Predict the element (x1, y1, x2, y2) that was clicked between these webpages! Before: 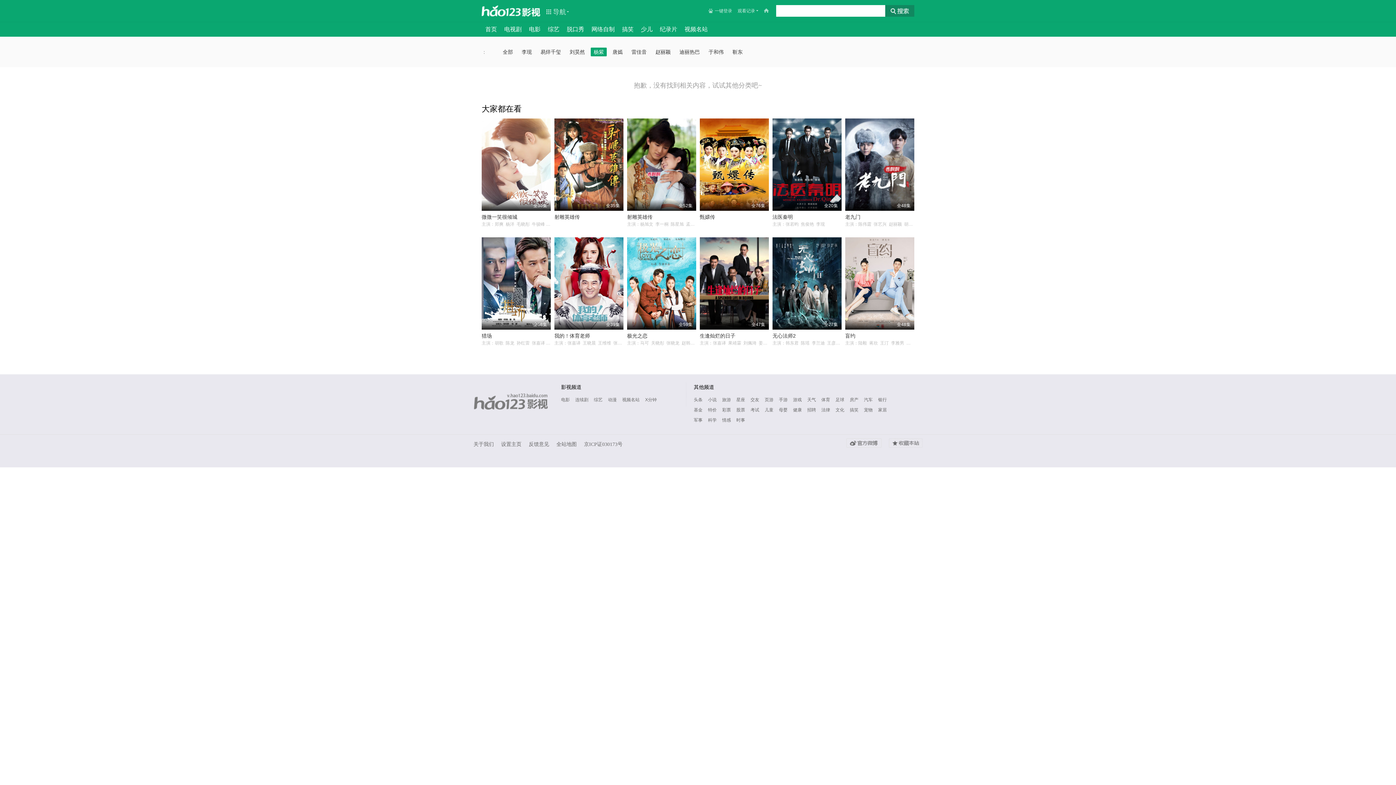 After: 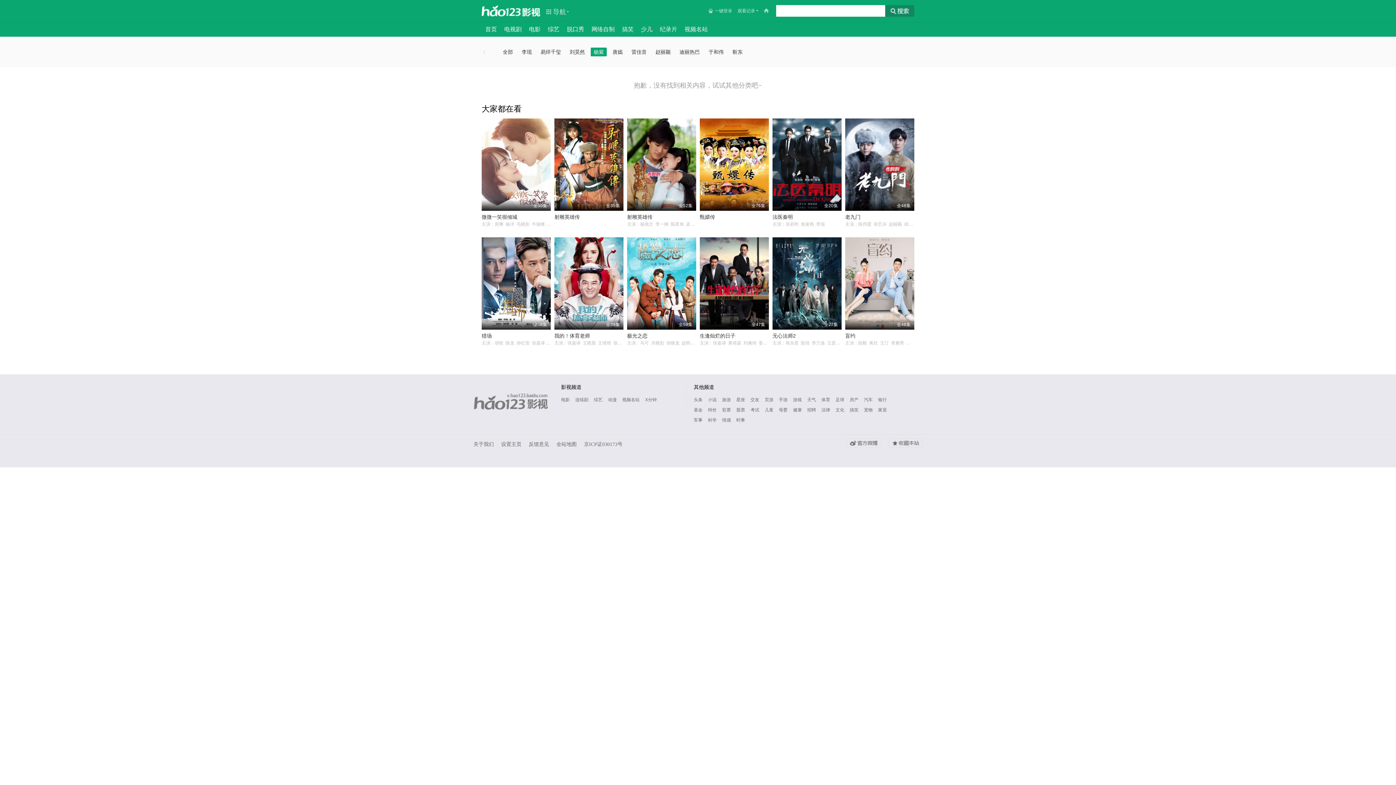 Action: label: 杨紫 bbox: (590, 47, 606, 56)